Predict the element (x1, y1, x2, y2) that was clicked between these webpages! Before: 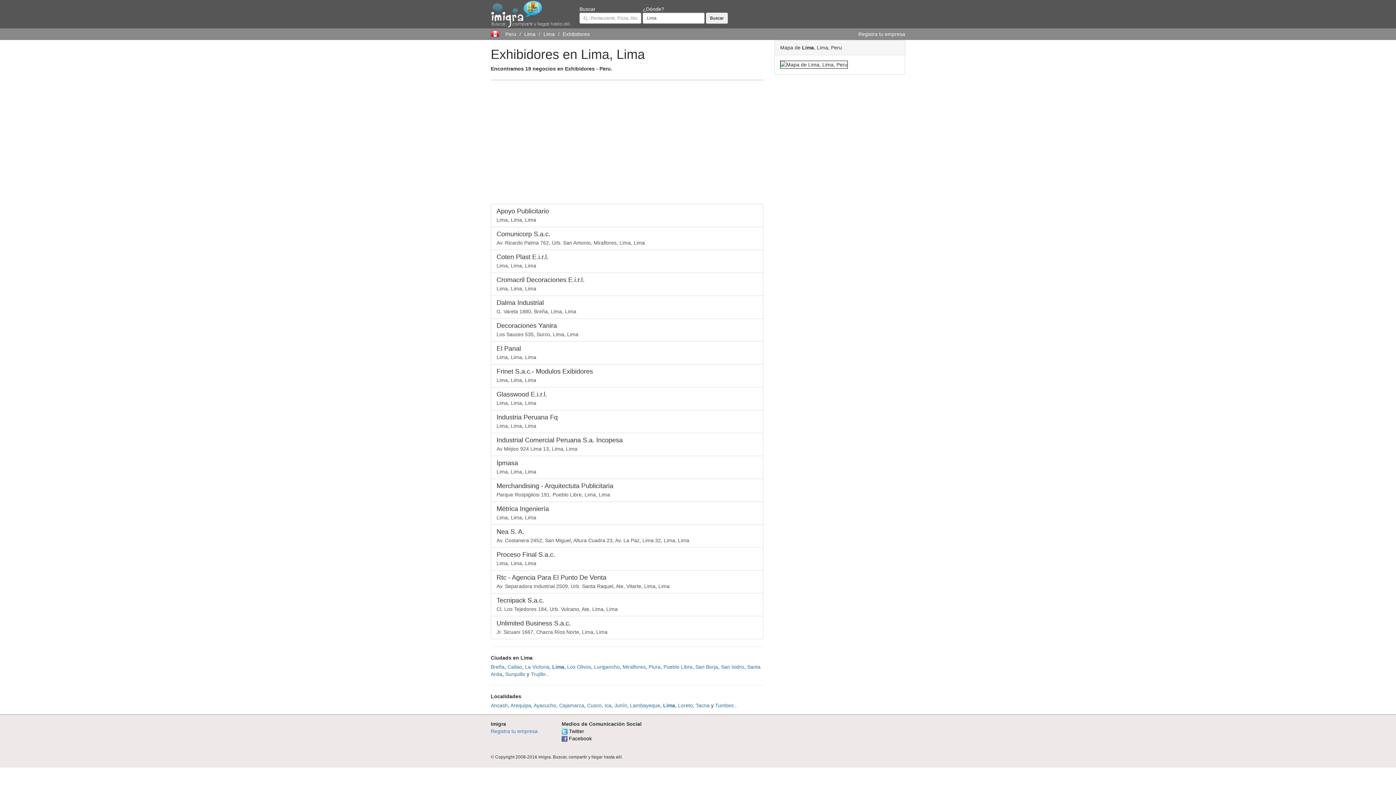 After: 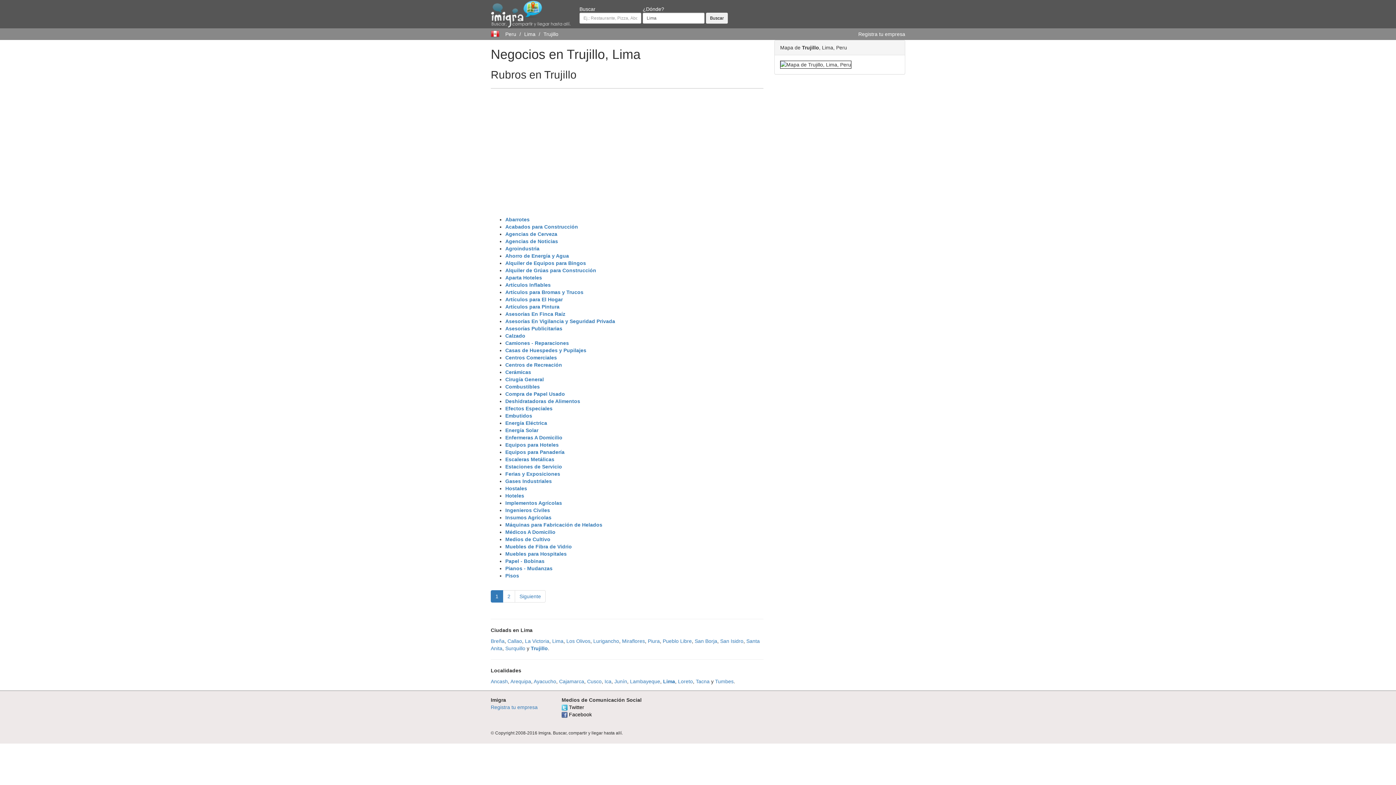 Action: label: Trujillo bbox: (530, 671, 545, 677)